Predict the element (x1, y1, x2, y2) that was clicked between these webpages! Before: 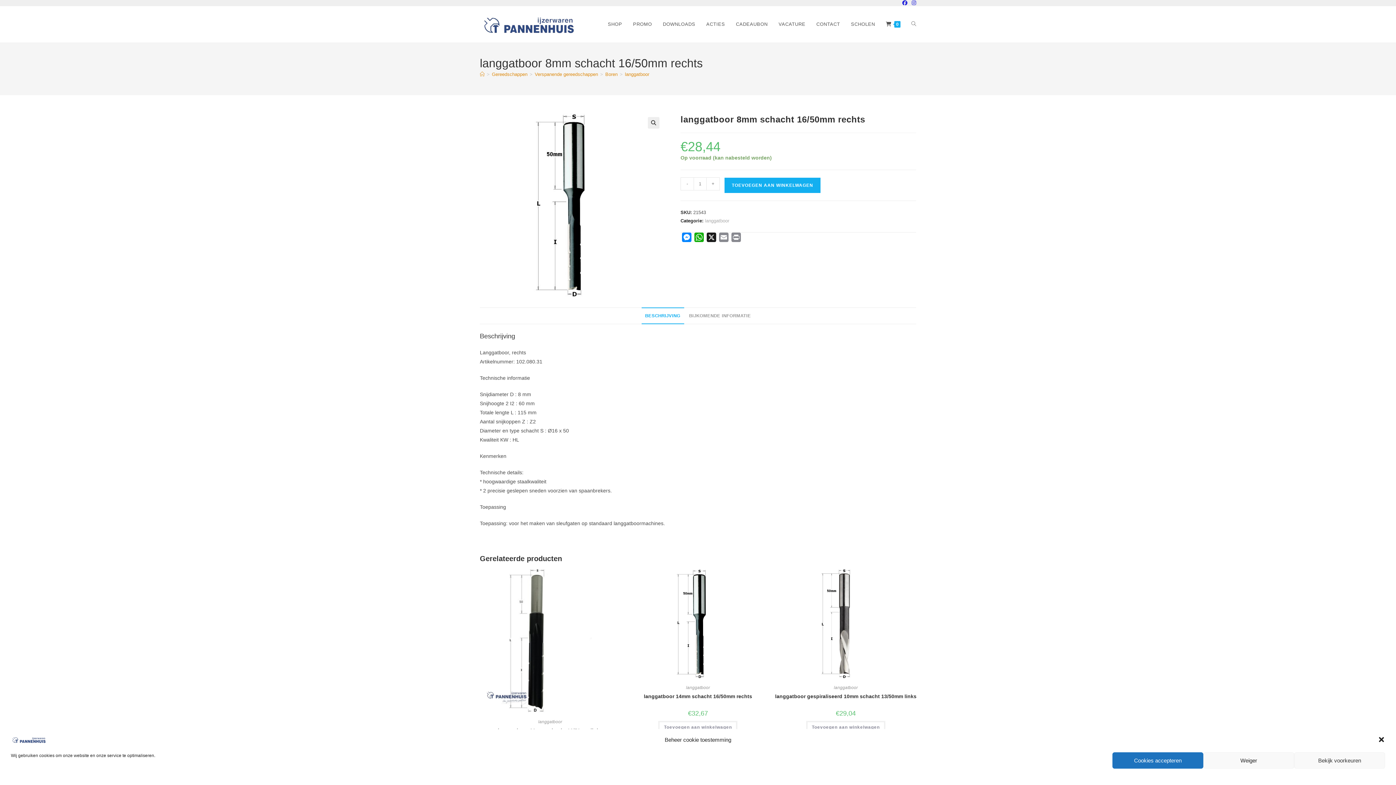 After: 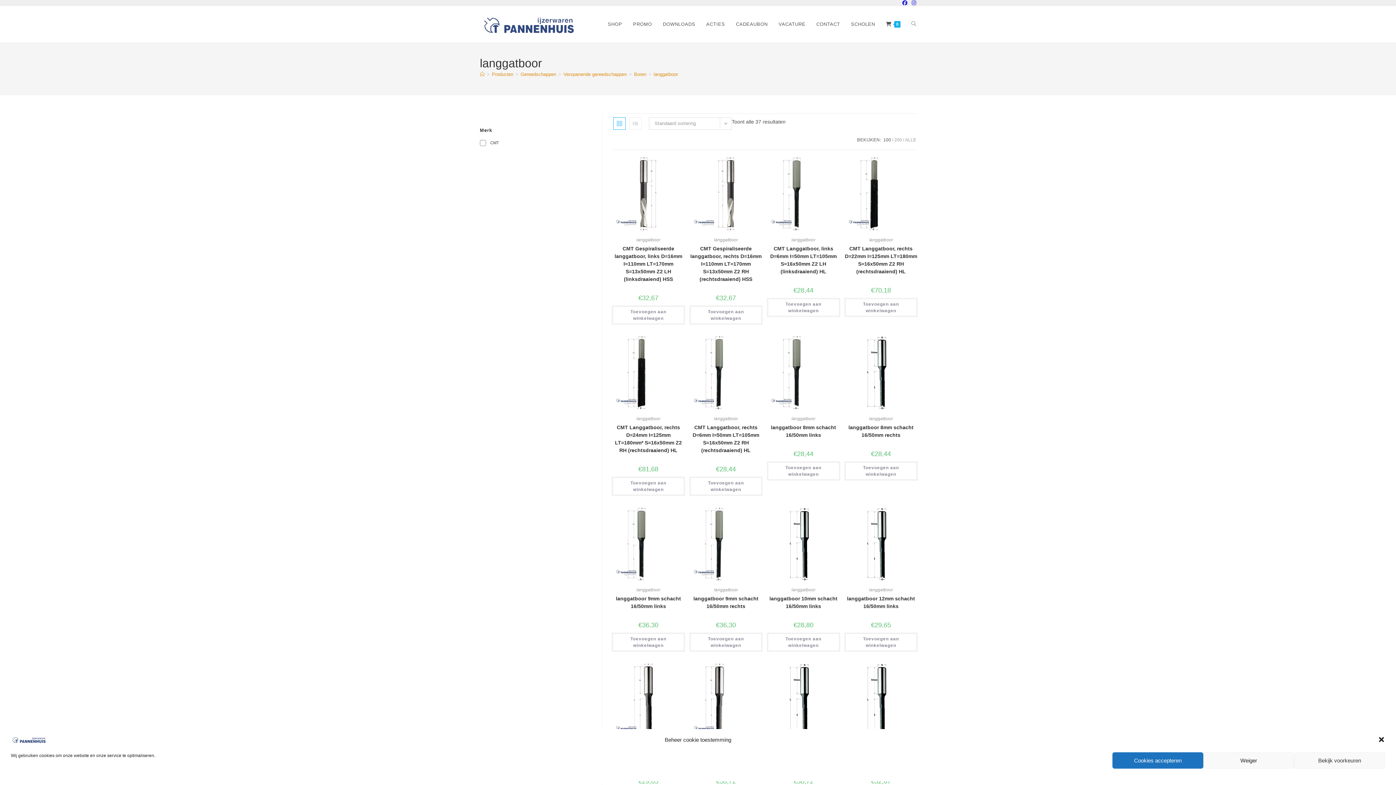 Action: label: langgatboor bbox: (625, 71, 649, 77)